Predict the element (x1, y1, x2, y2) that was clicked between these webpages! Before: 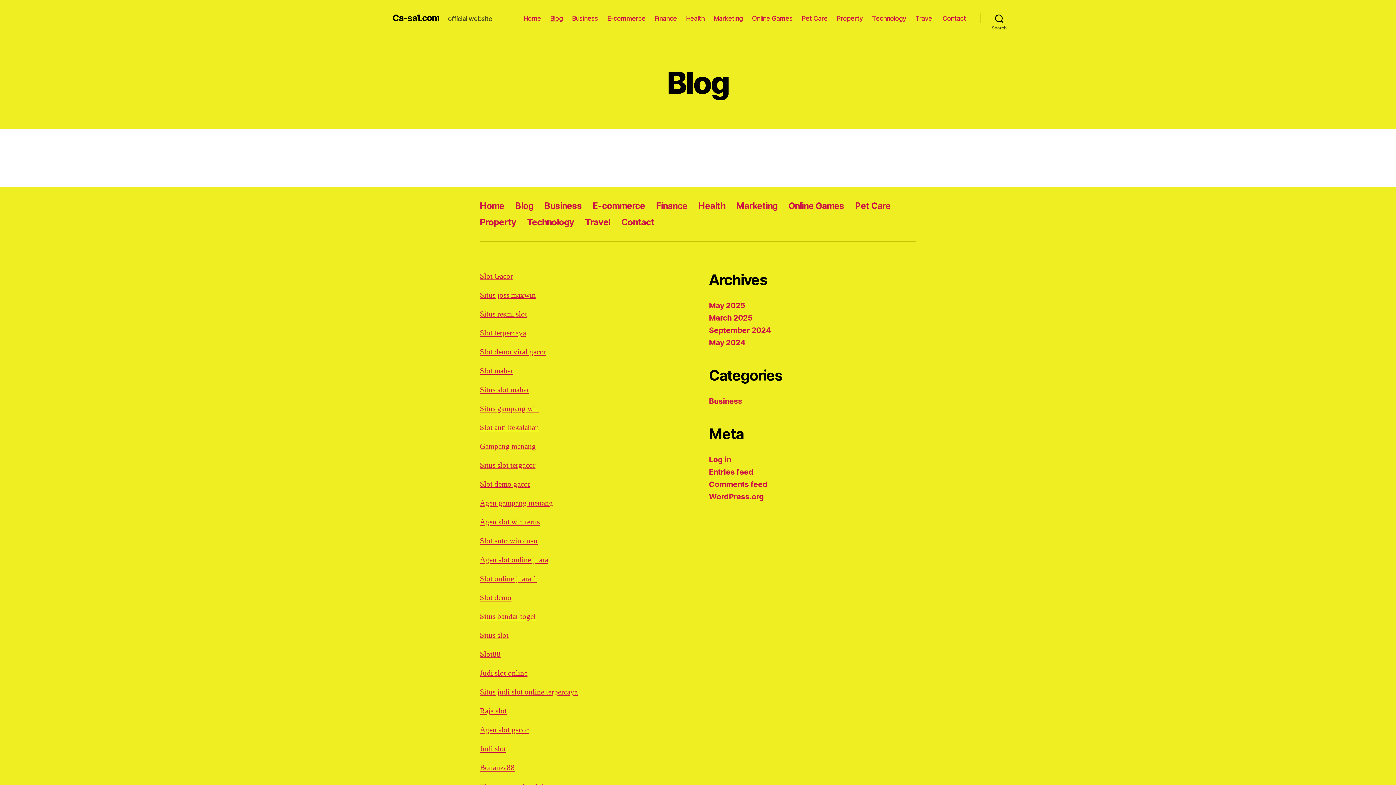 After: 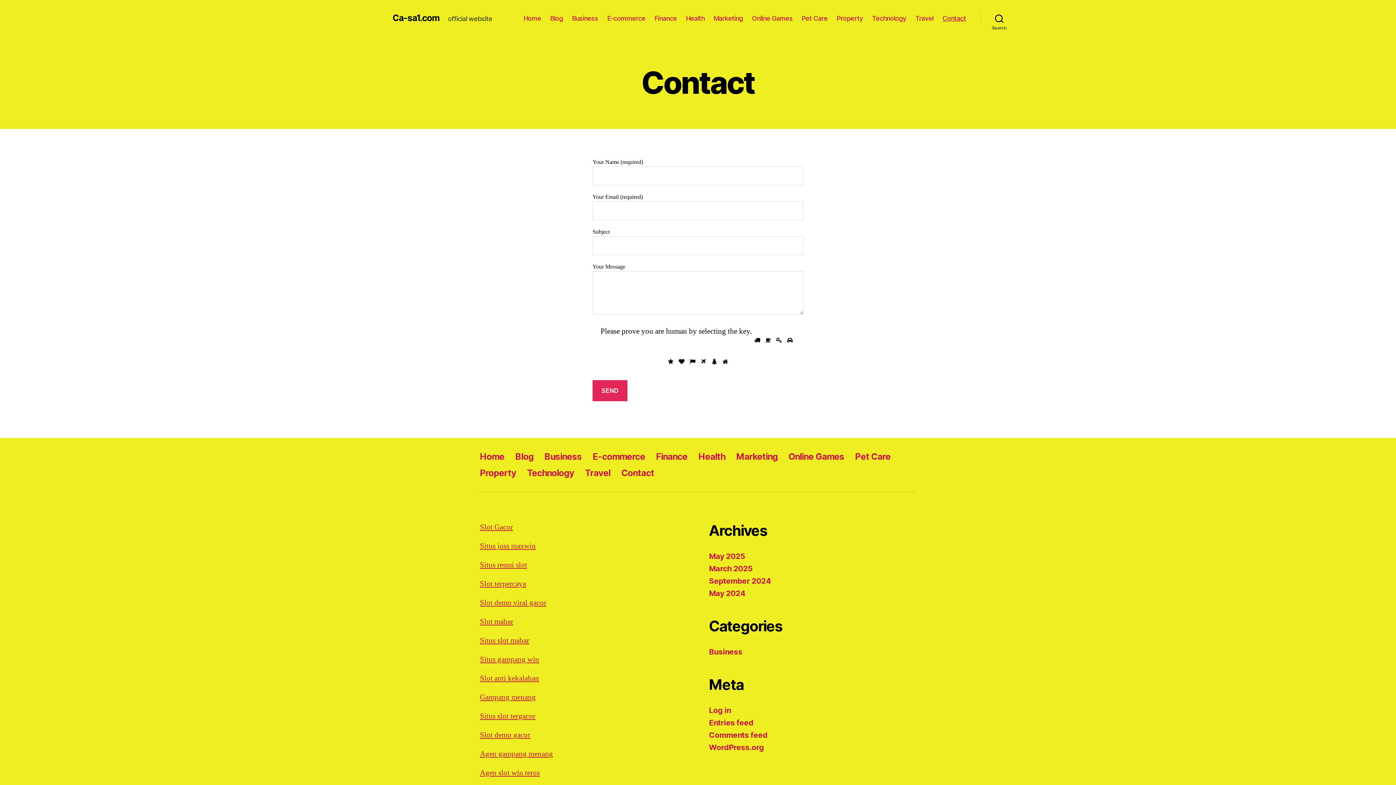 Action: bbox: (942, 14, 966, 22) label: Contact